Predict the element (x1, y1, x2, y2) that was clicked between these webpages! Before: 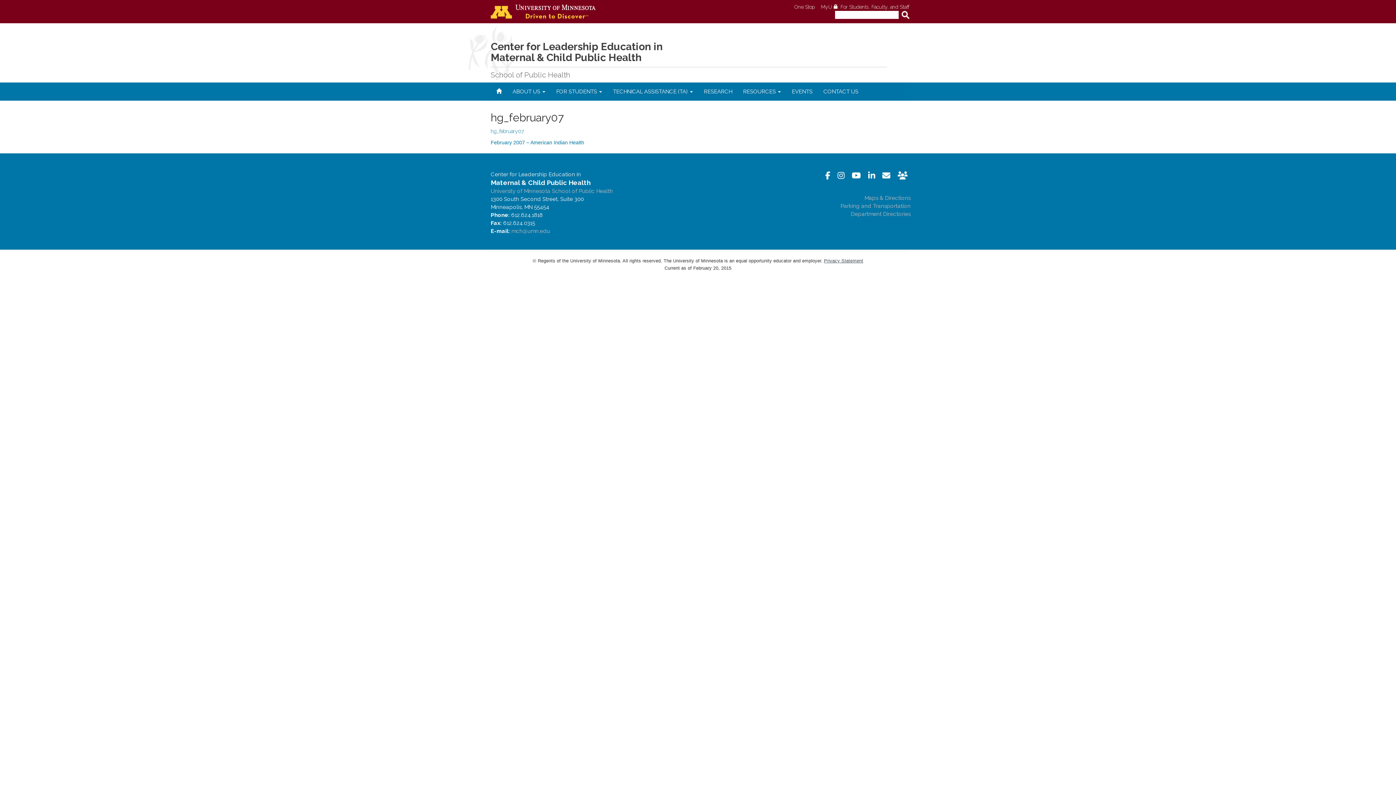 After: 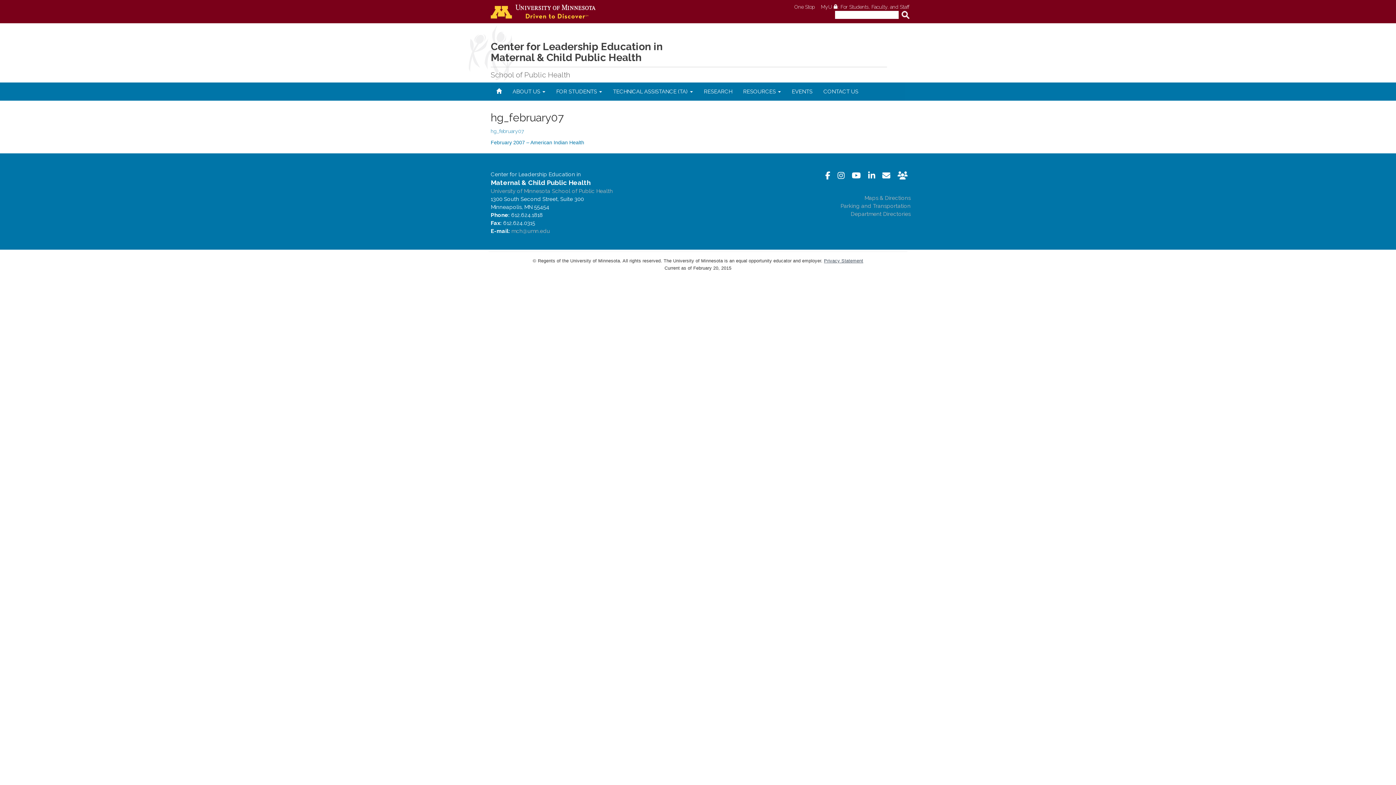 Action: label: Privacy Statement bbox: (824, 258, 863, 263)